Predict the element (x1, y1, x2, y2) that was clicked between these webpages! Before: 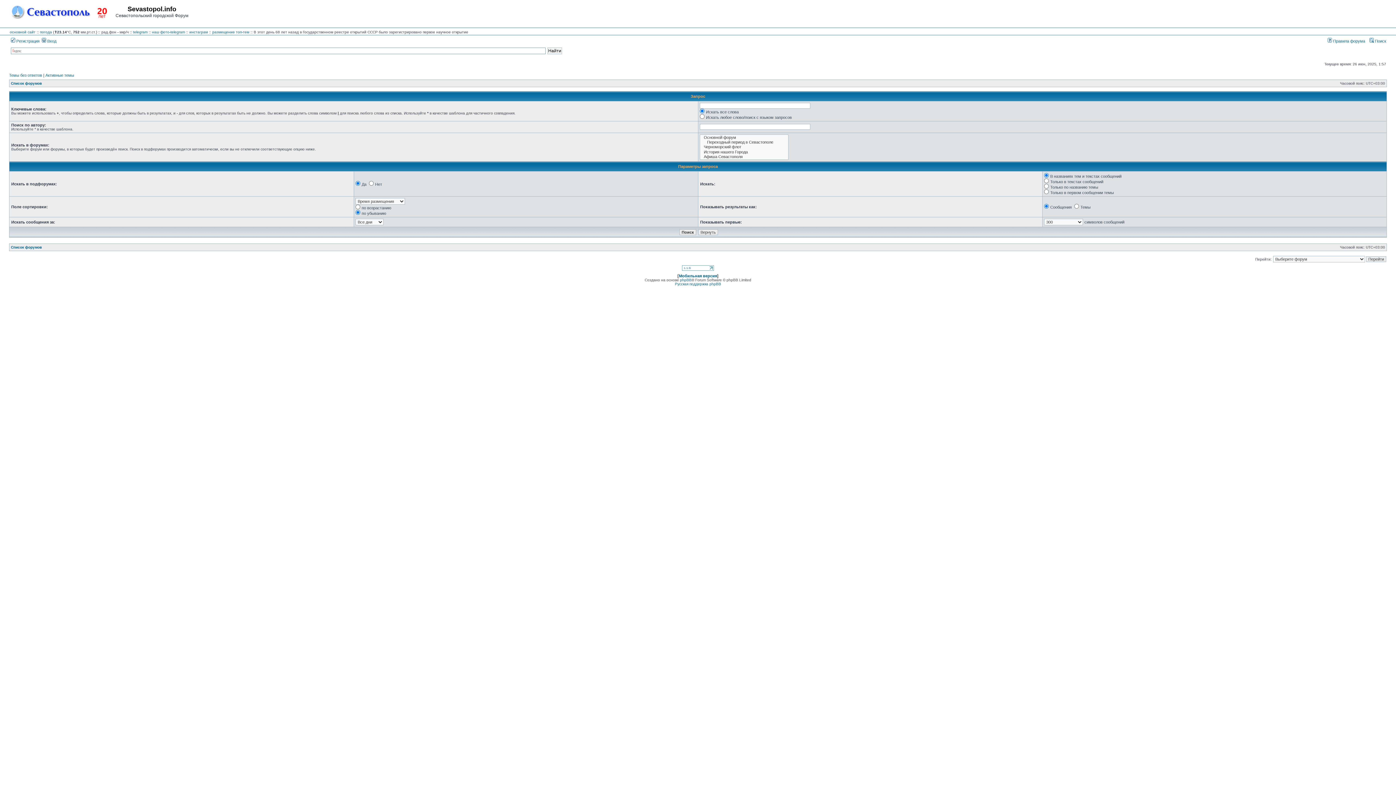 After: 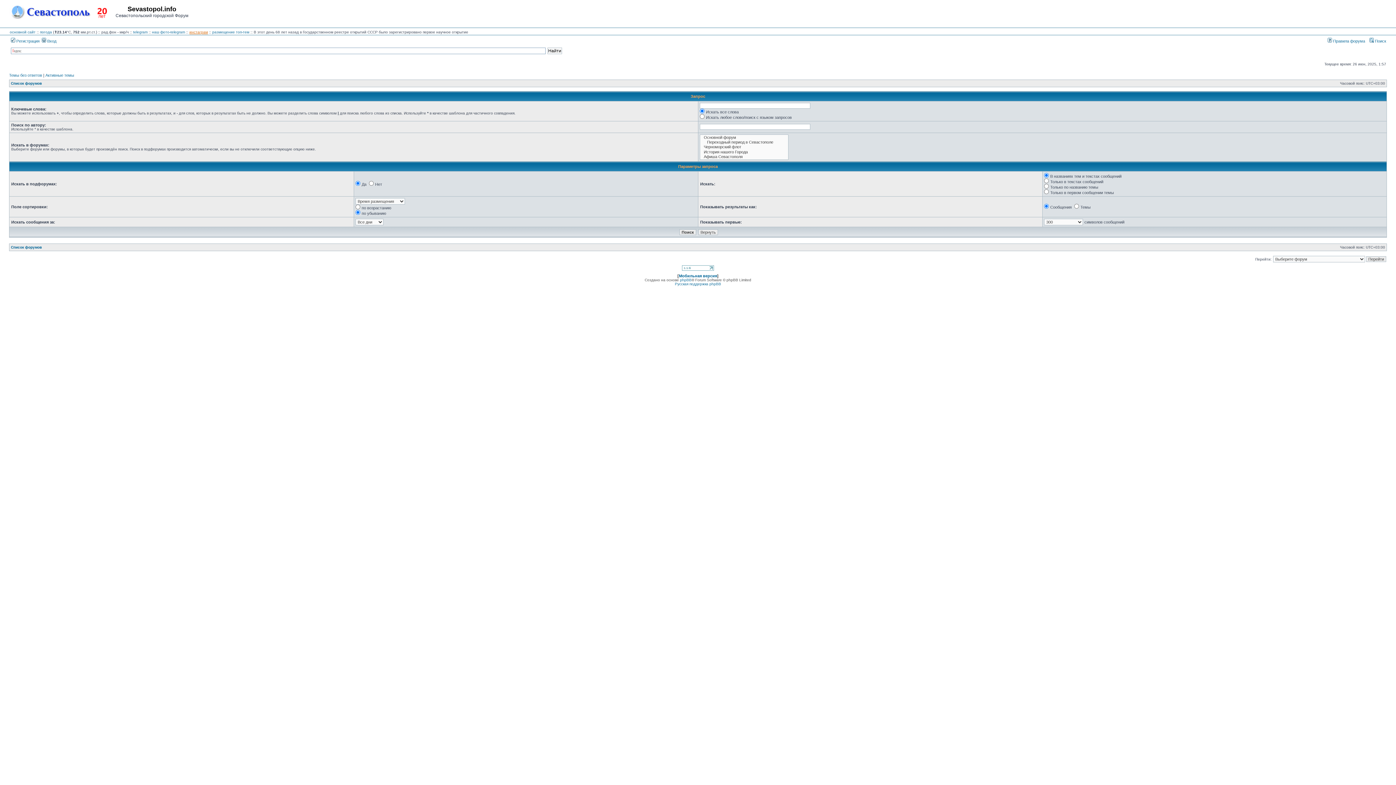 Action: label: инстаграм bbox: (189, 30, 208, 34)